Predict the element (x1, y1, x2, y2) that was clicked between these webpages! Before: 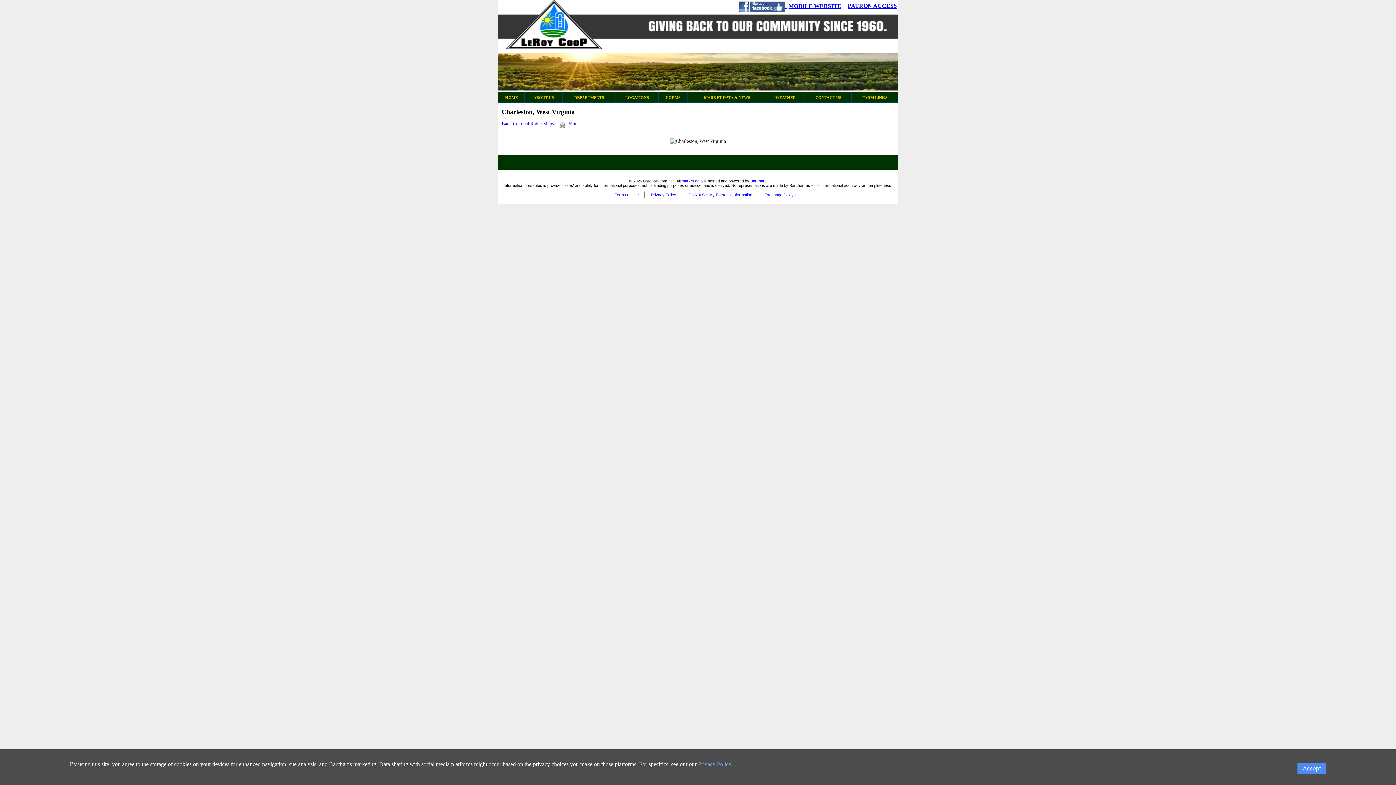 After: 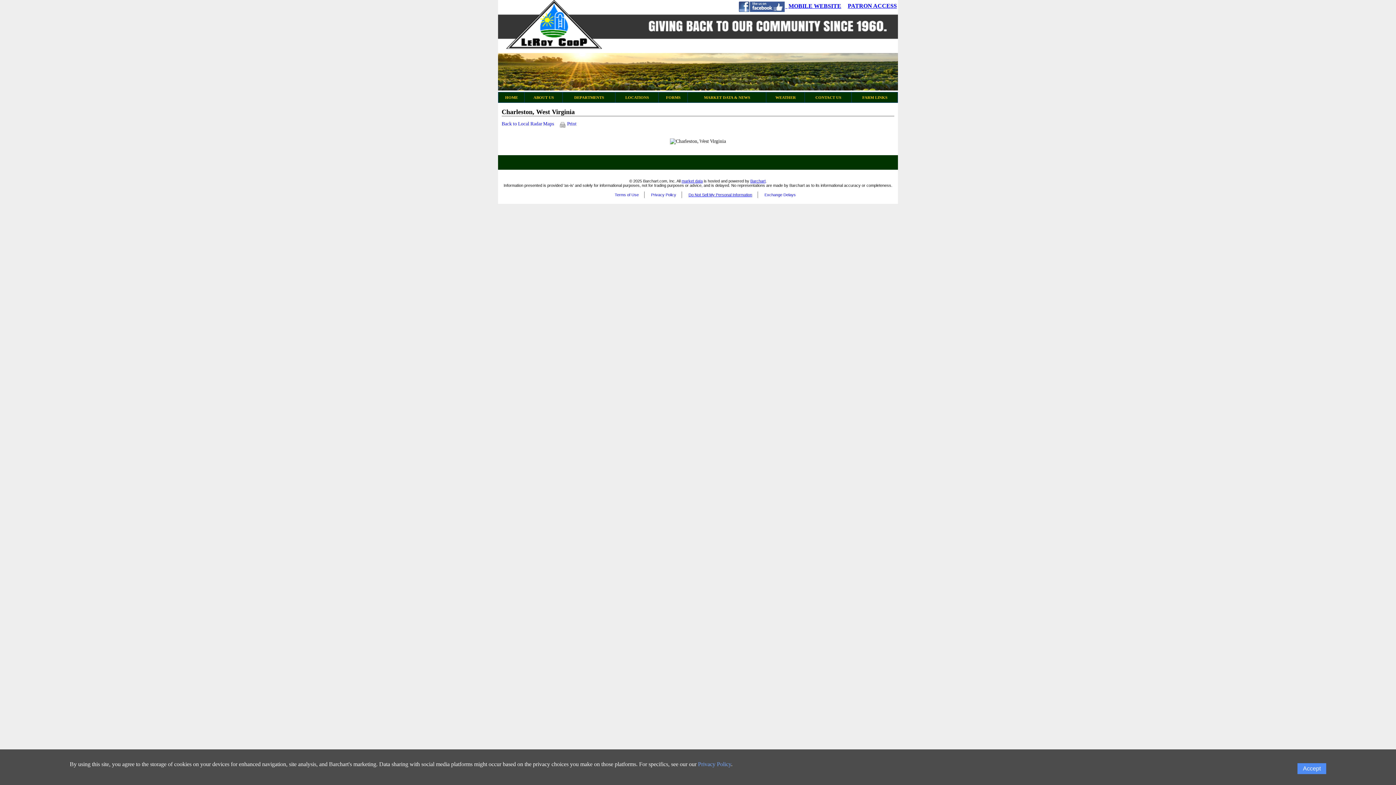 Action: bbox: (688, 192, 752, 197) label: Do not sell my personal information